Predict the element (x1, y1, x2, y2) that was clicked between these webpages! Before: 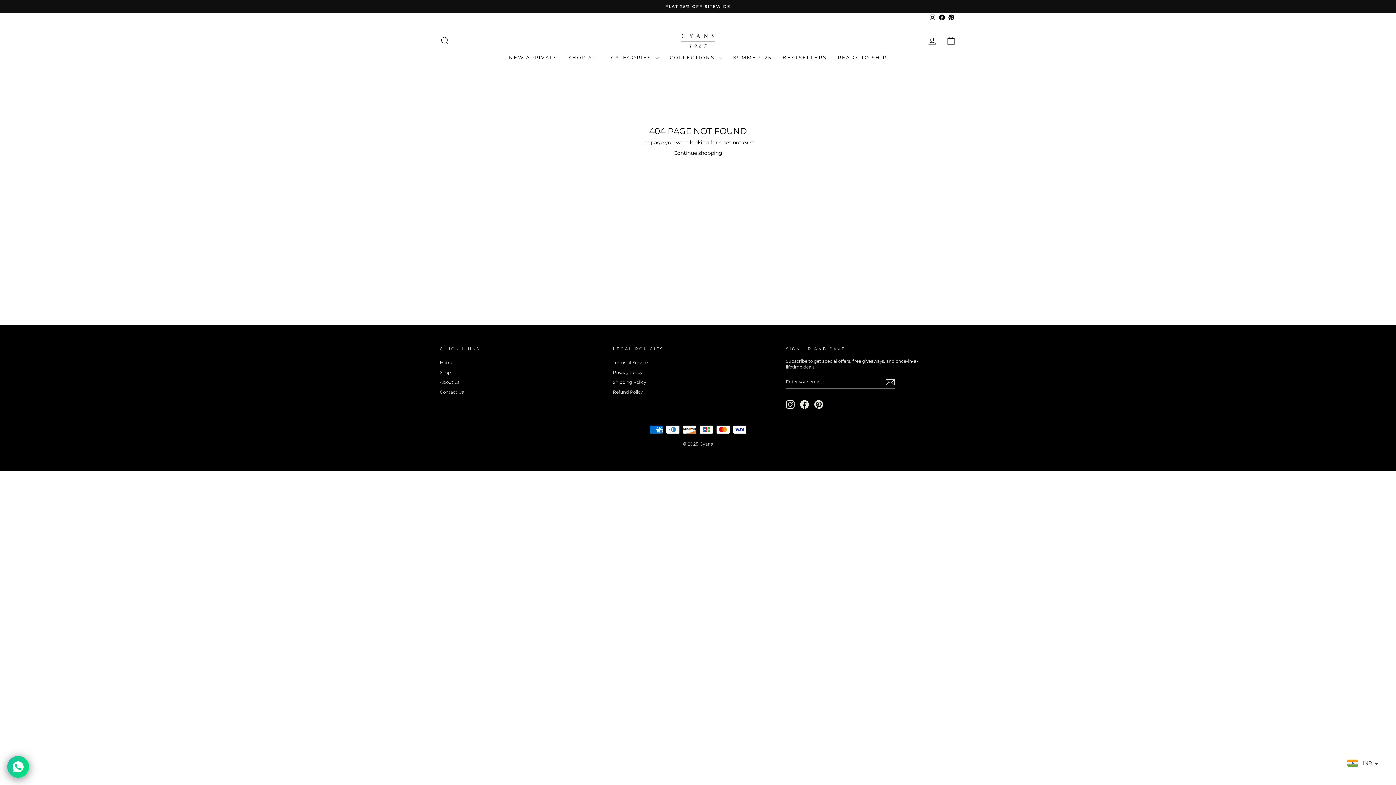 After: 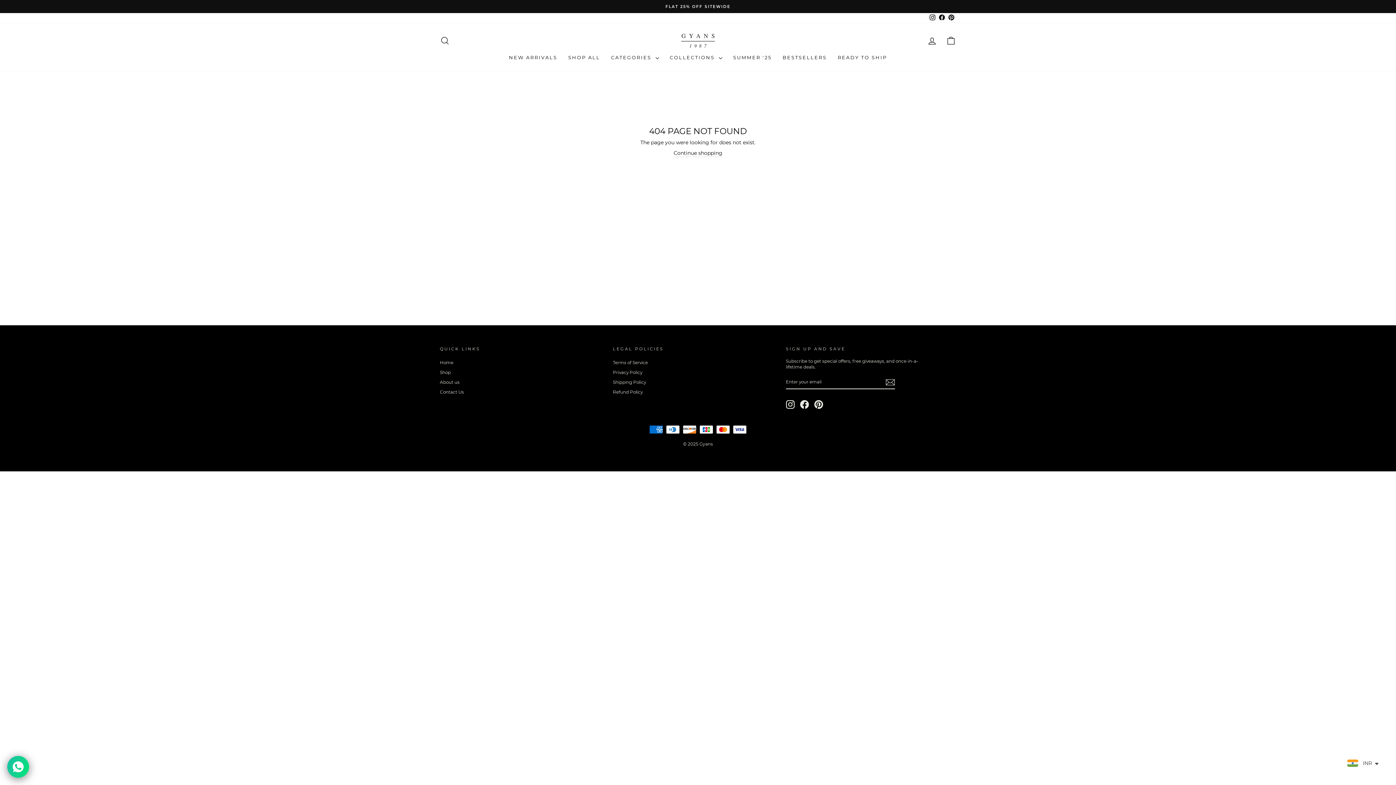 Action: bbox: (946, 13, 956, 22) label: Pinterest